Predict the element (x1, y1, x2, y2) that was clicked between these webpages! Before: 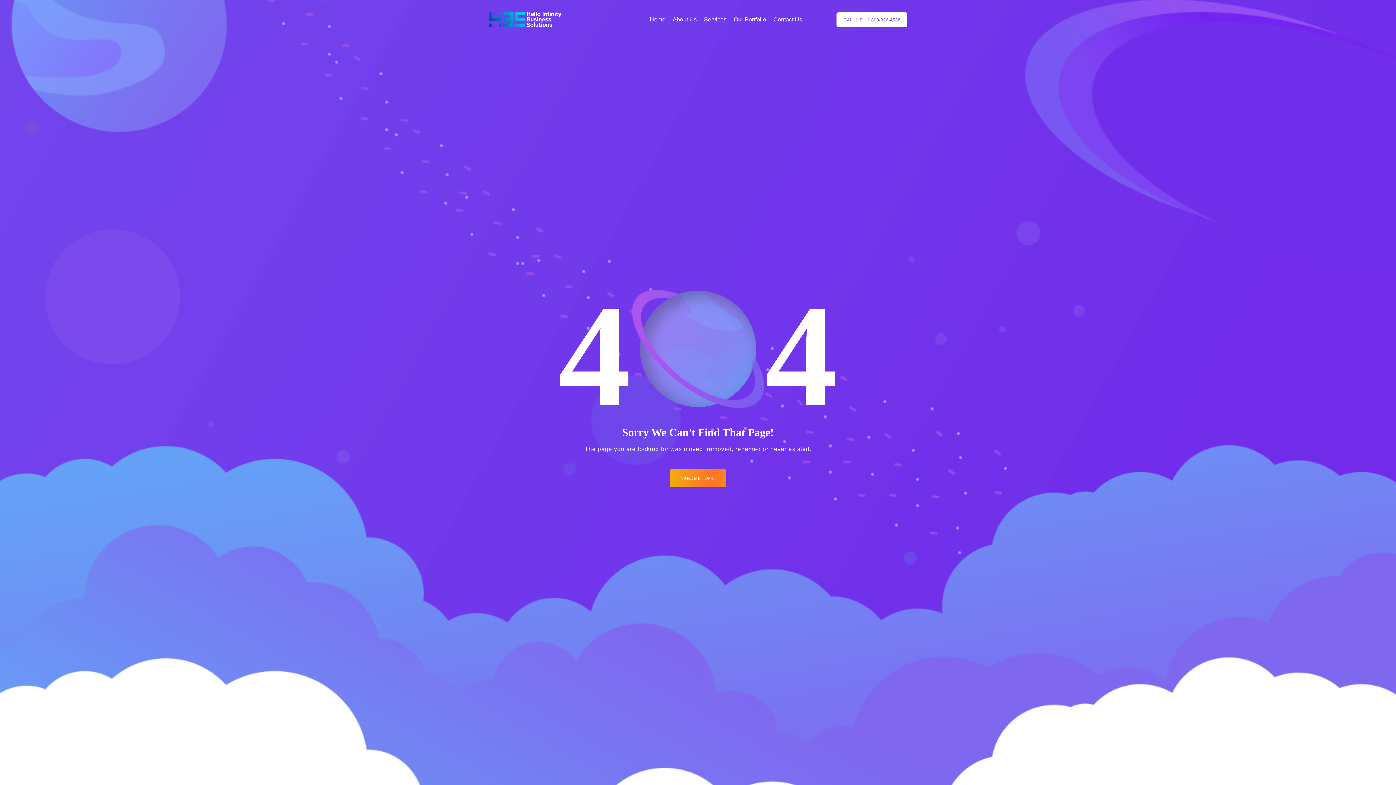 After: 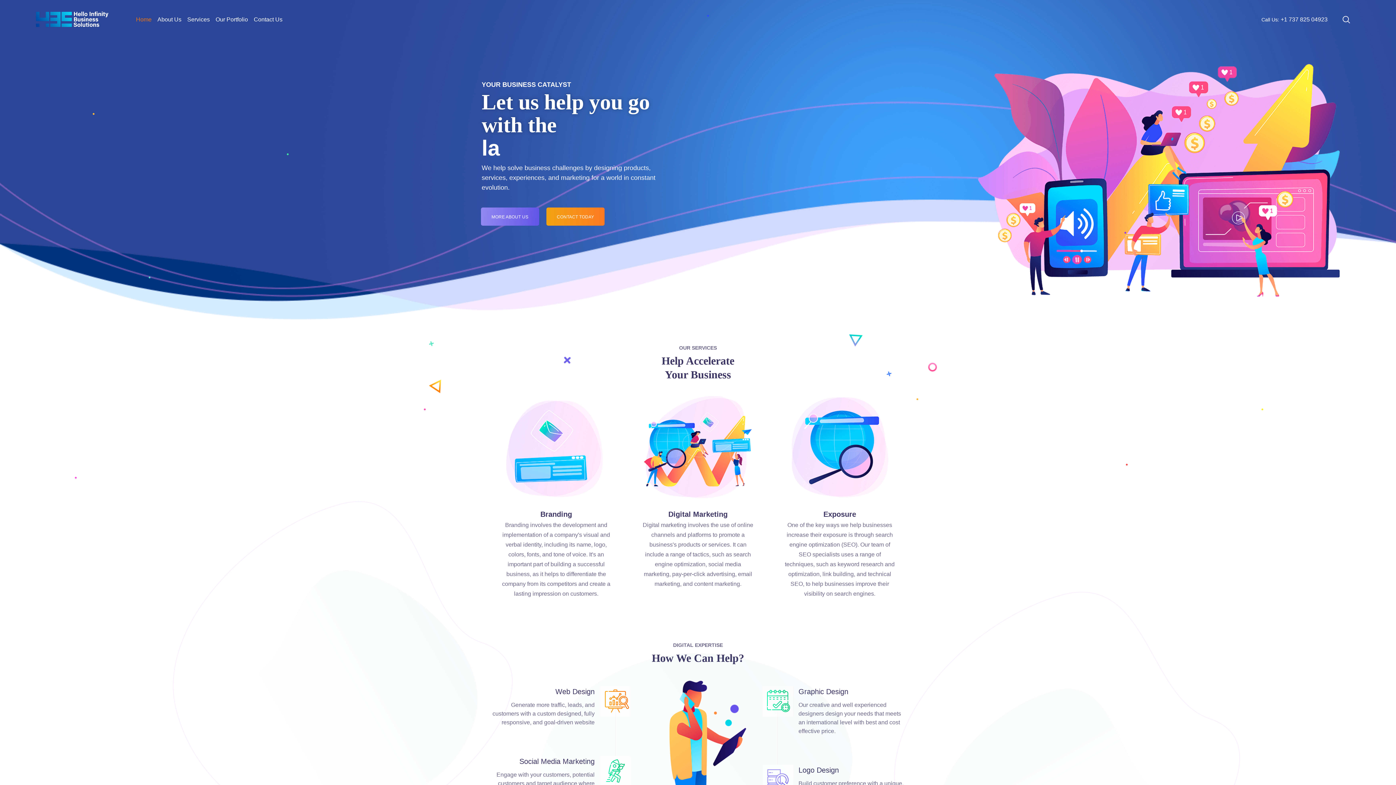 Action: bbox: (650, 5, 665, 34) label: Home